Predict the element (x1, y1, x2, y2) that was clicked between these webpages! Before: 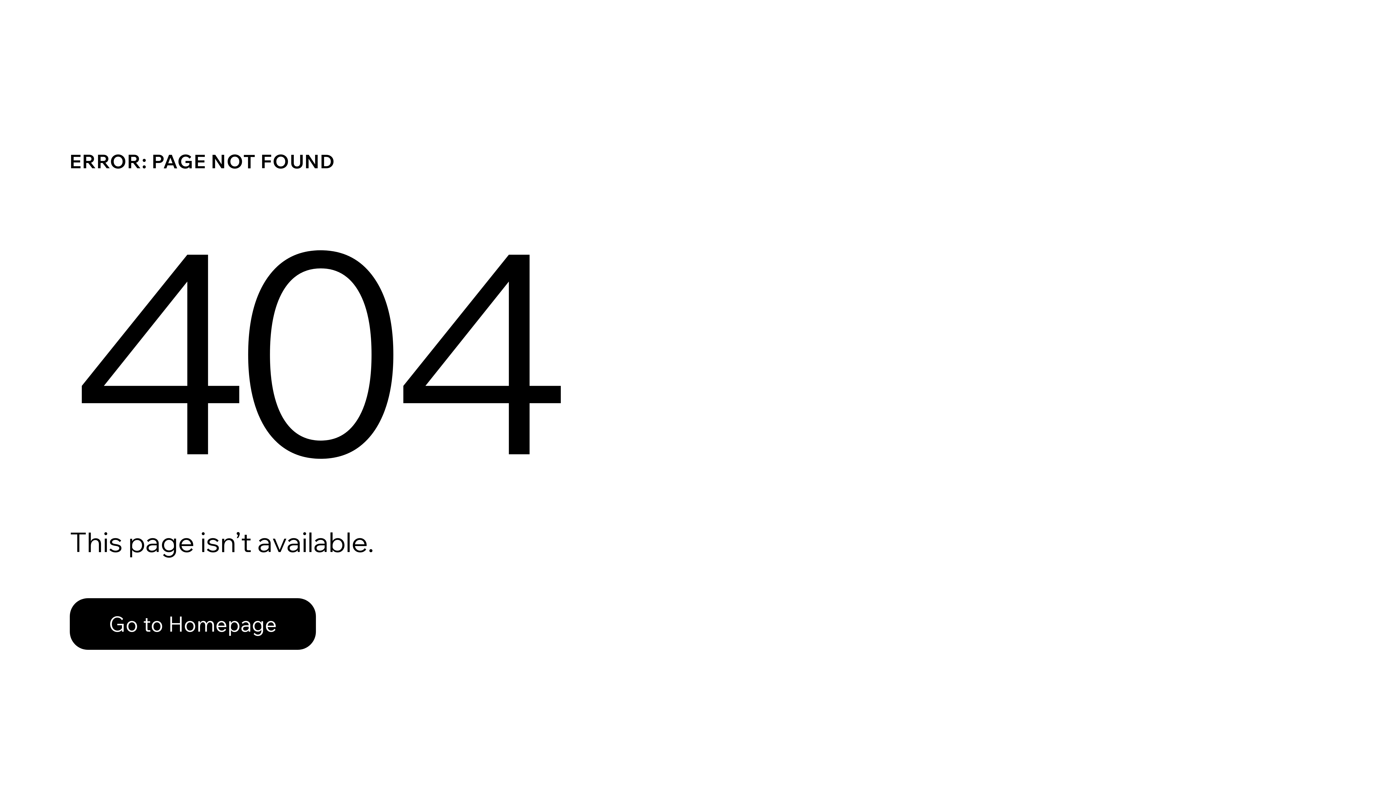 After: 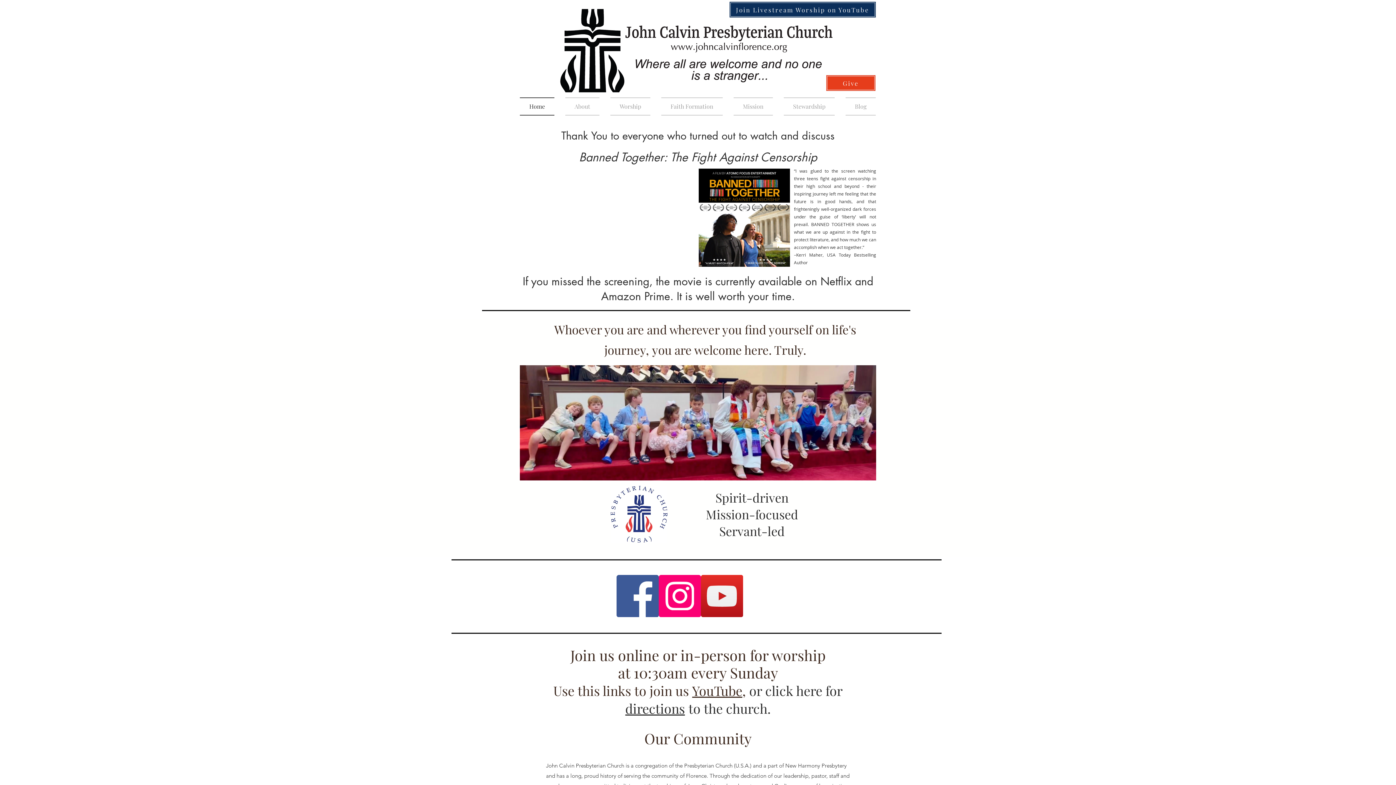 Action: label: Go to Homepage bbox: (69, 598, 316, 650)